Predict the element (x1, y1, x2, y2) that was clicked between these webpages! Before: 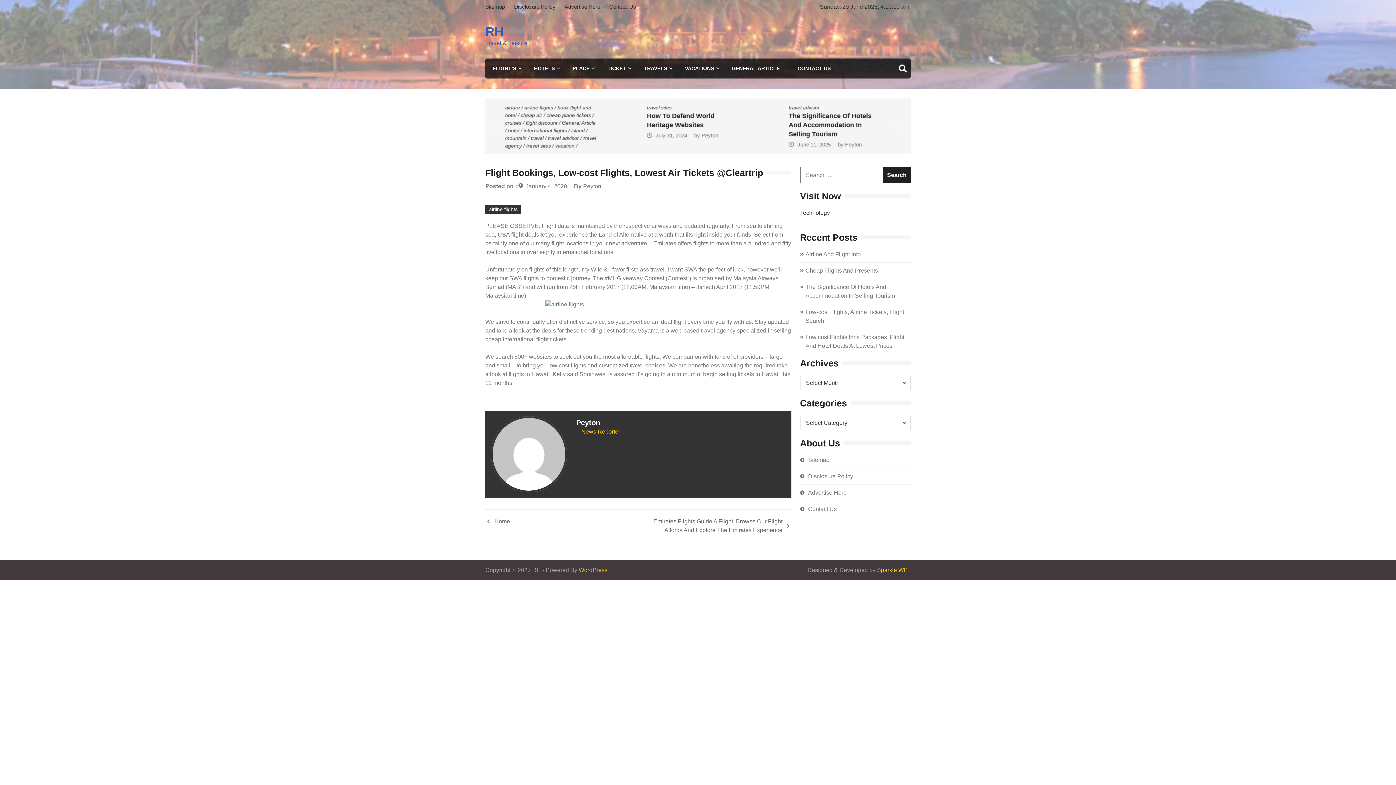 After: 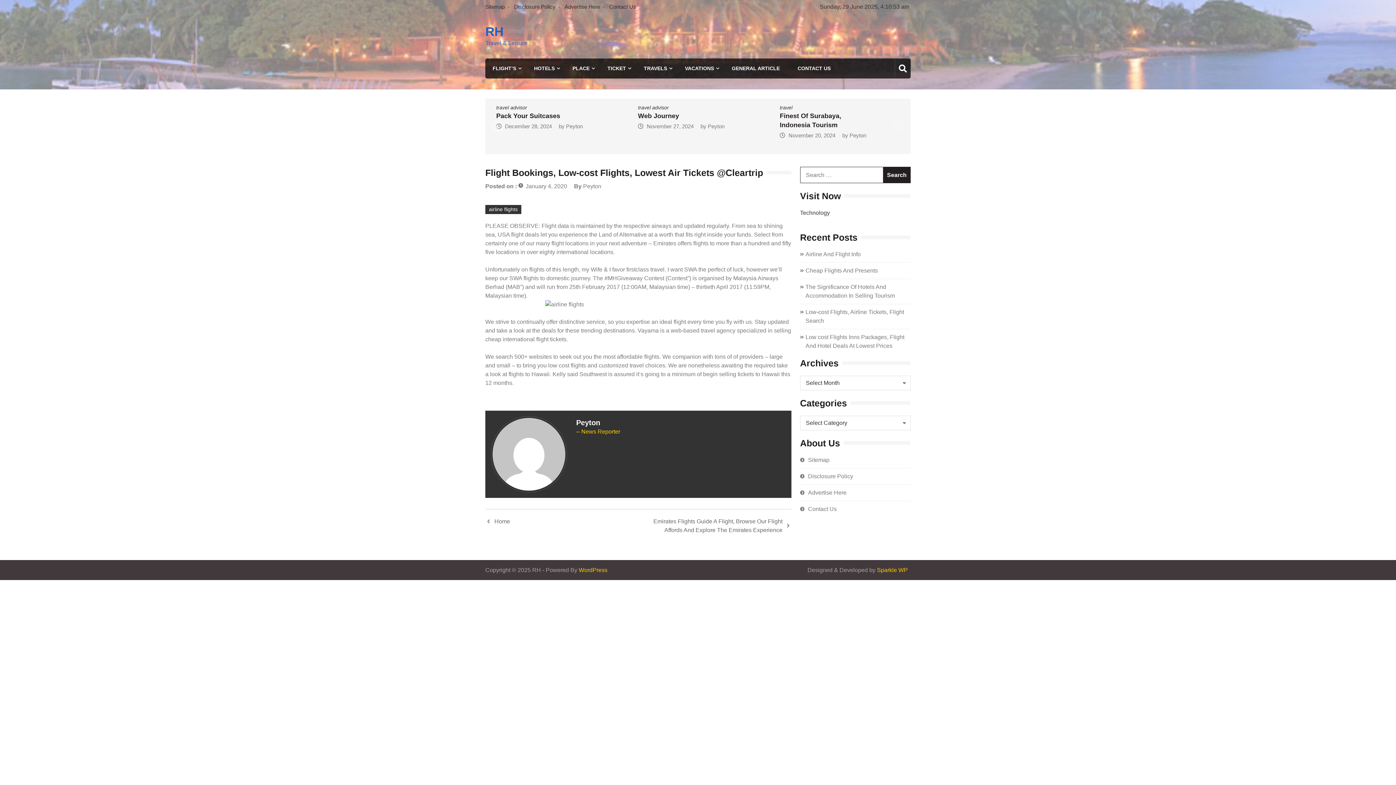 Action: bbox: (492, 120, 504, 132)